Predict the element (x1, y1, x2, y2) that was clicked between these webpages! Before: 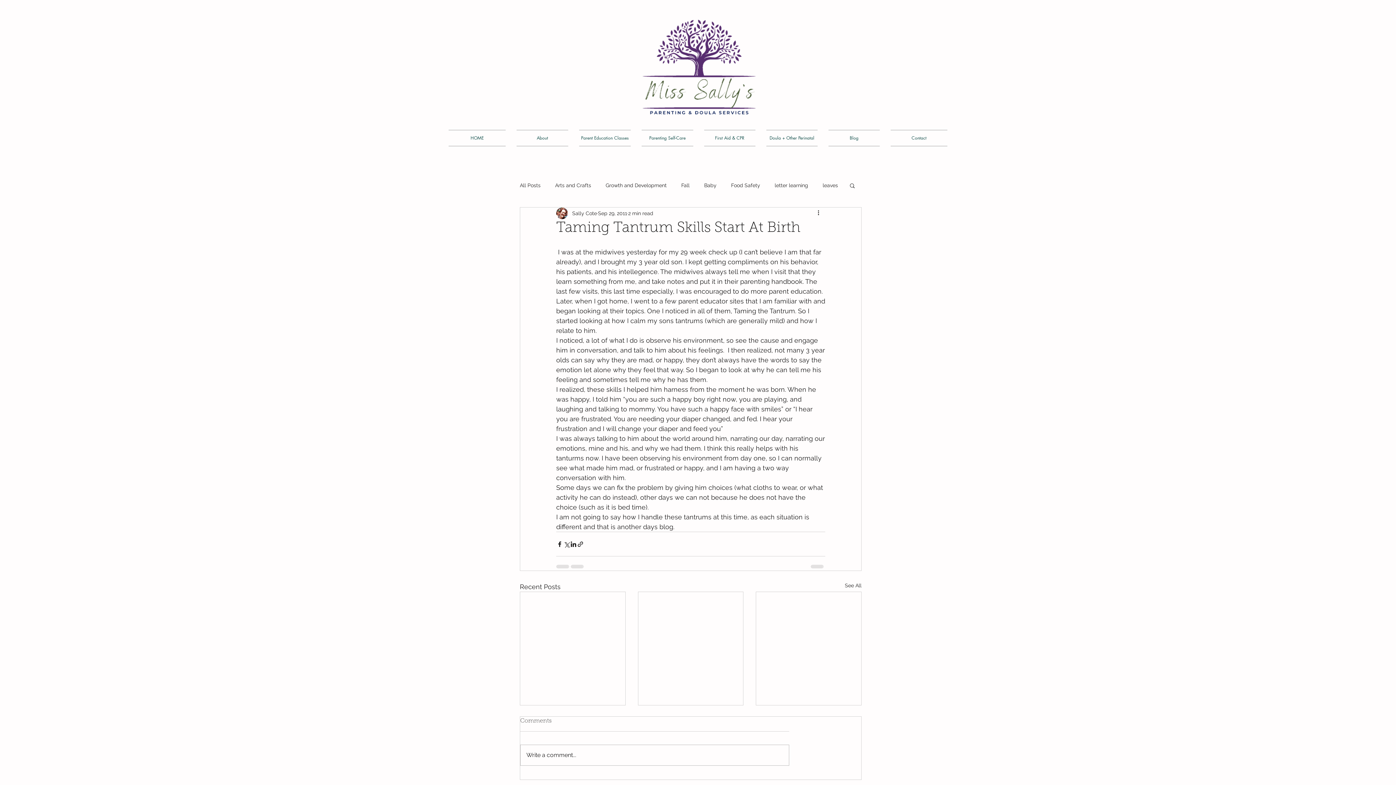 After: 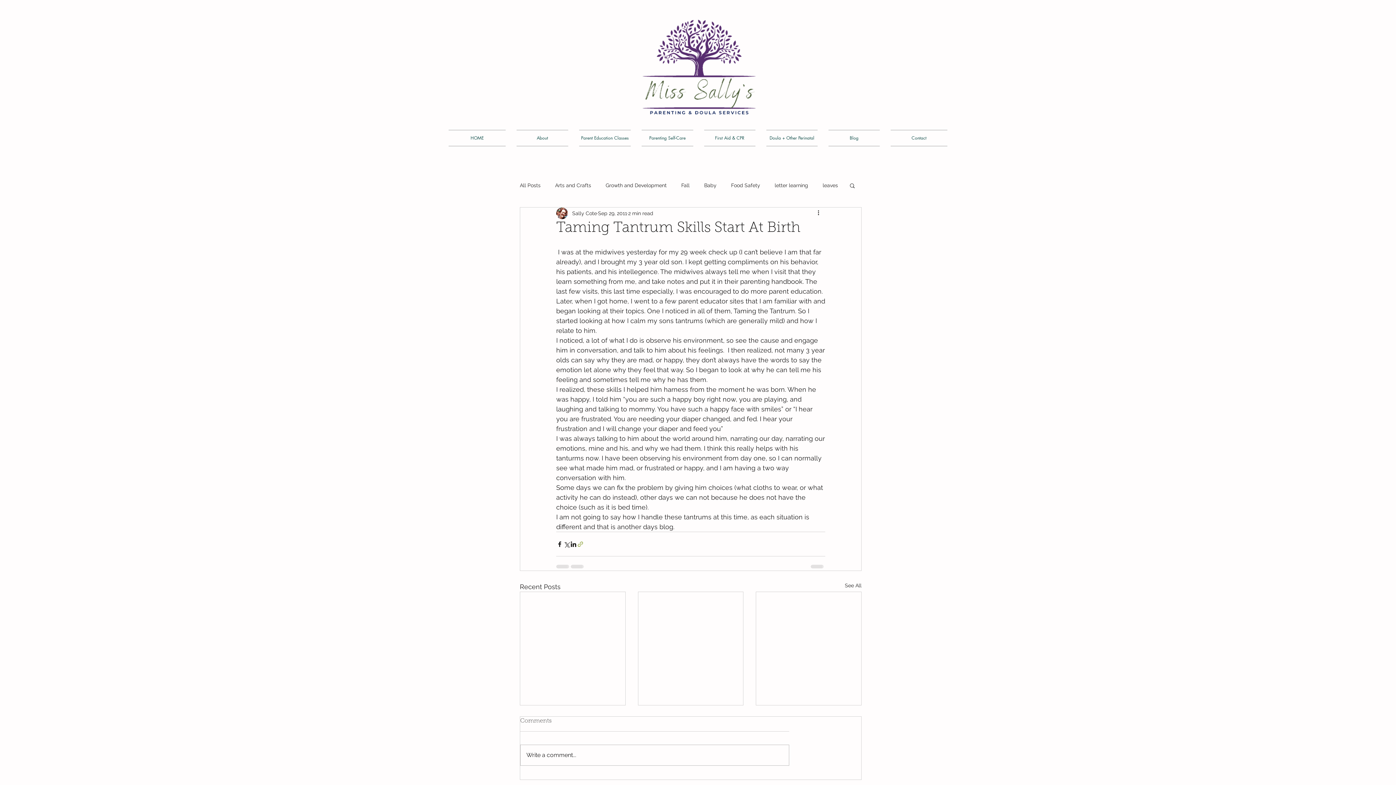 Action: bbox: (577, 540, 584, 547) label: Share via link